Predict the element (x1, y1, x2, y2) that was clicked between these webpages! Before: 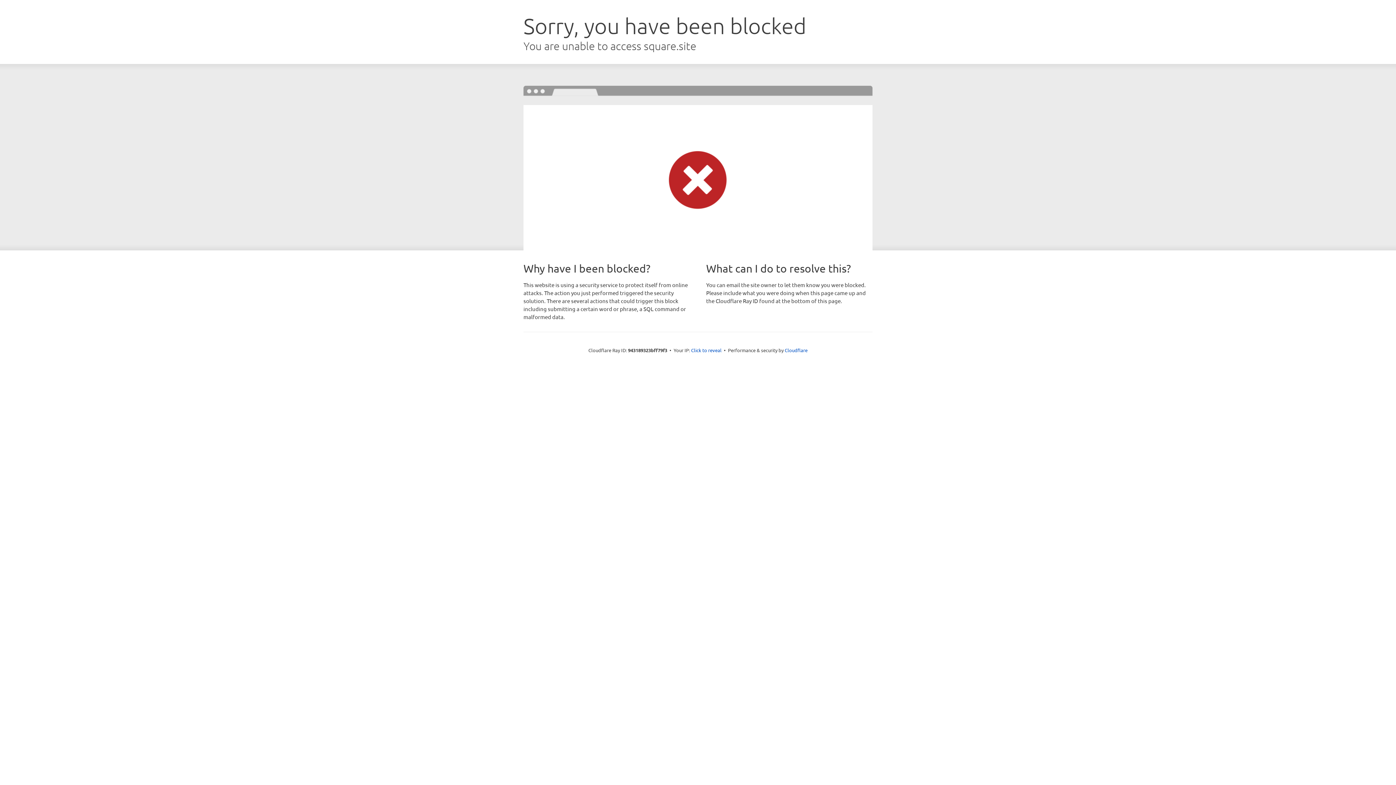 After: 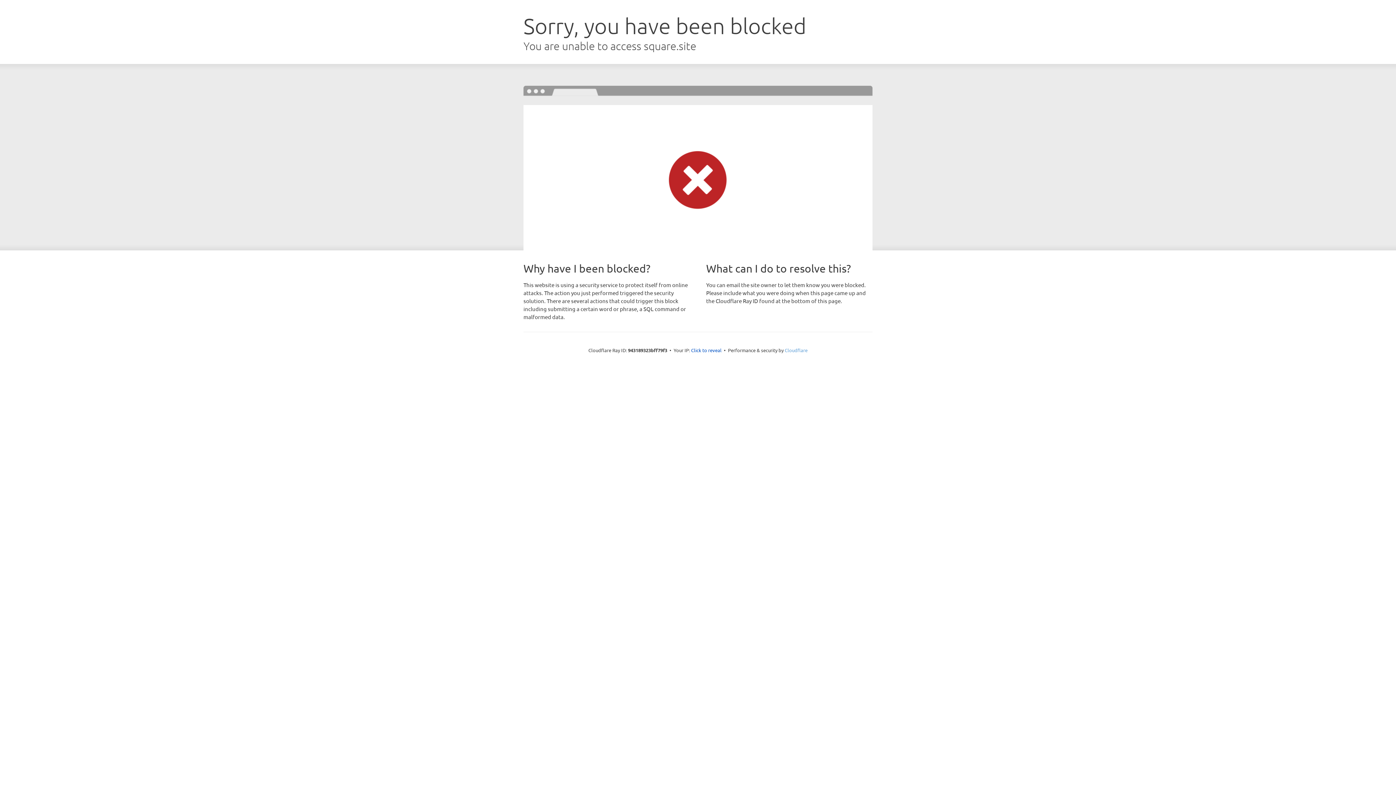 Action: bbox: (784, 347, 807, 353) label: Cloudflare